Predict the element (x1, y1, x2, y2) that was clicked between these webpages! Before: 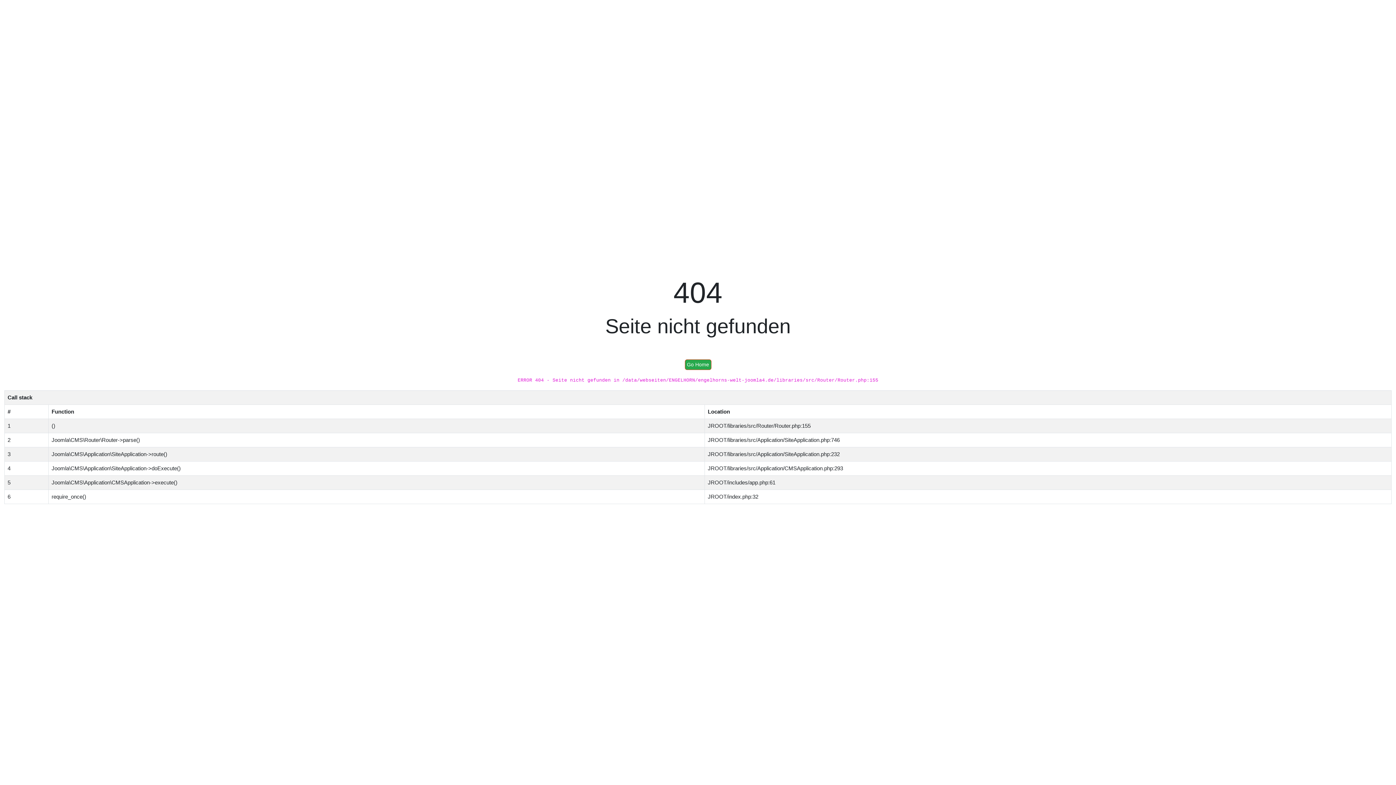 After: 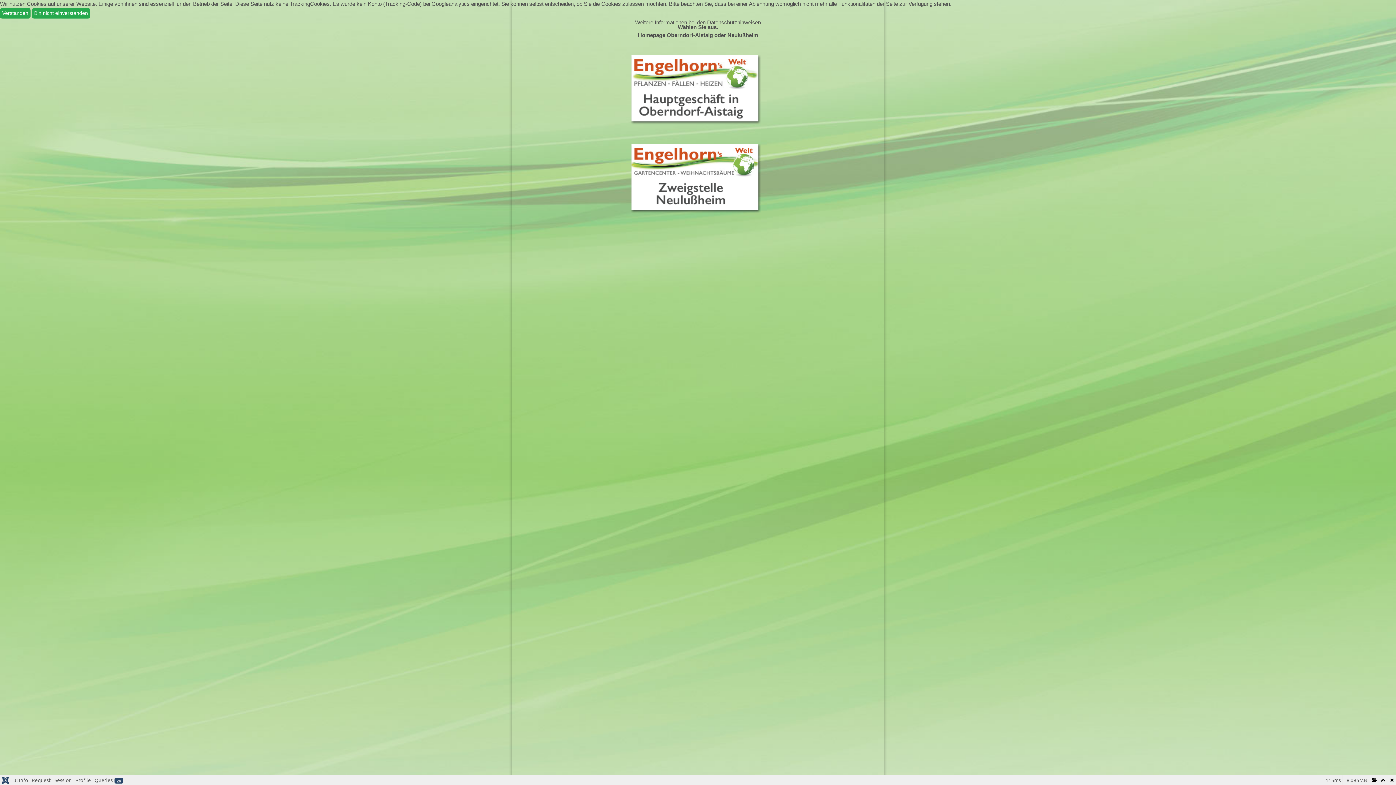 Action: label: Go Home bbox: (684, 359, 711, 370)